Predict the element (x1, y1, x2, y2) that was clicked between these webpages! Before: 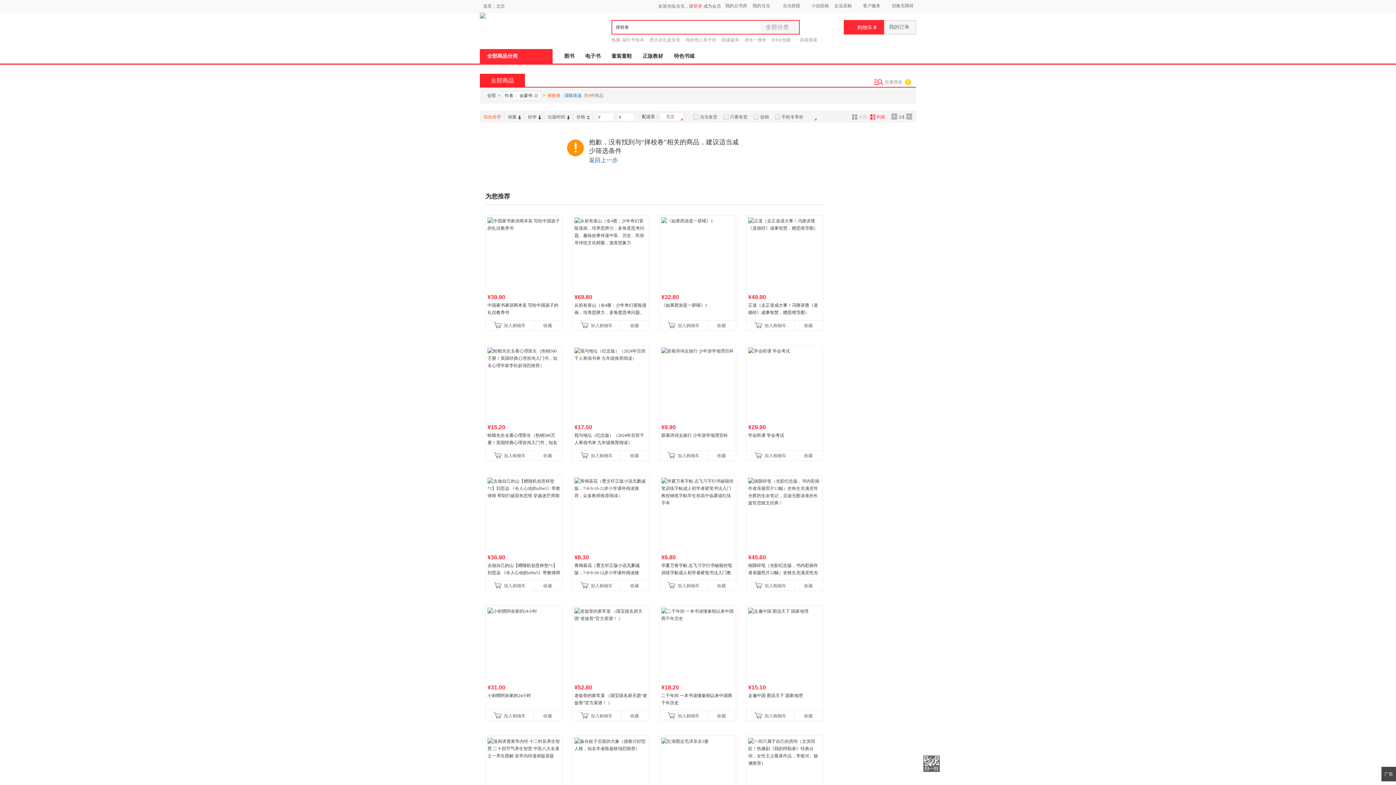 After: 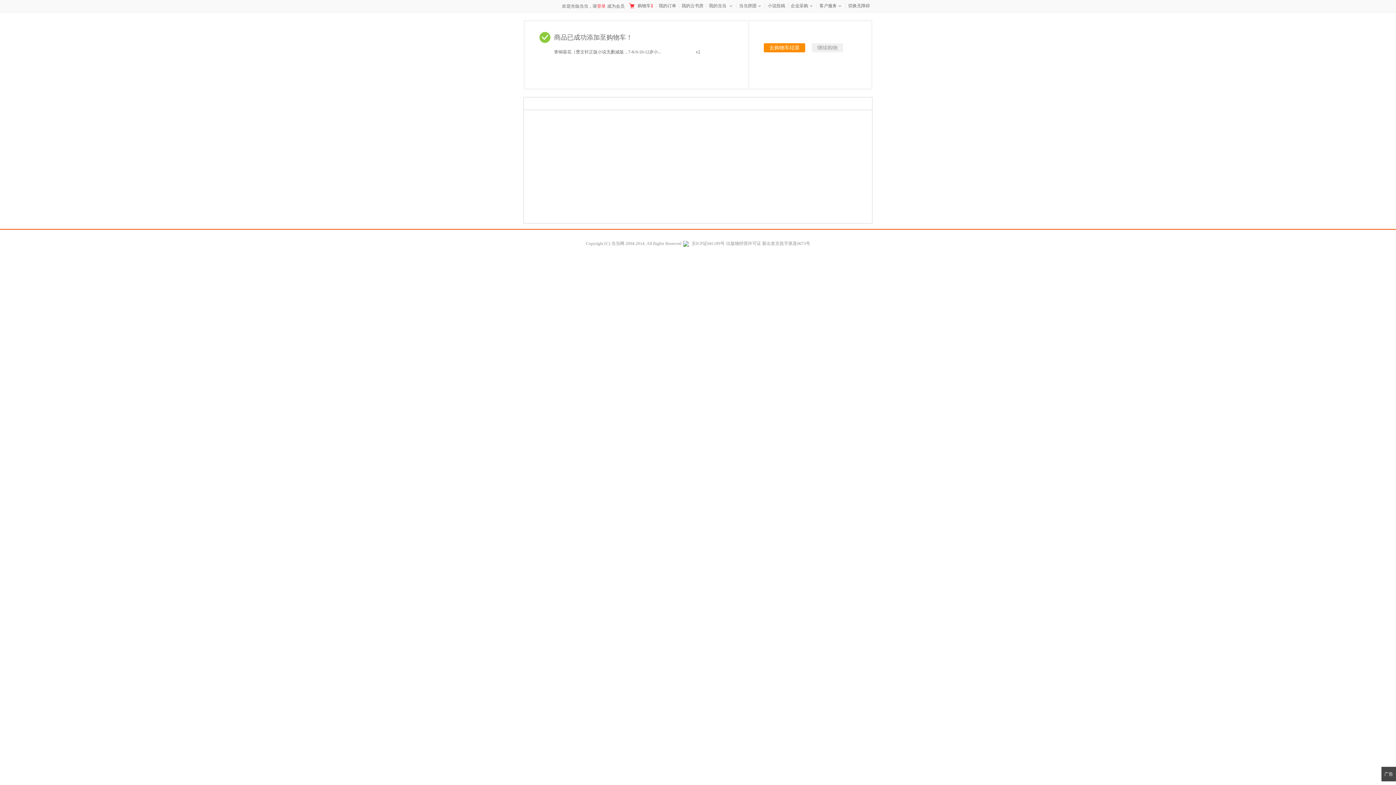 Action: label: 加入购物车 bbox: (572, 581, 620, 591)